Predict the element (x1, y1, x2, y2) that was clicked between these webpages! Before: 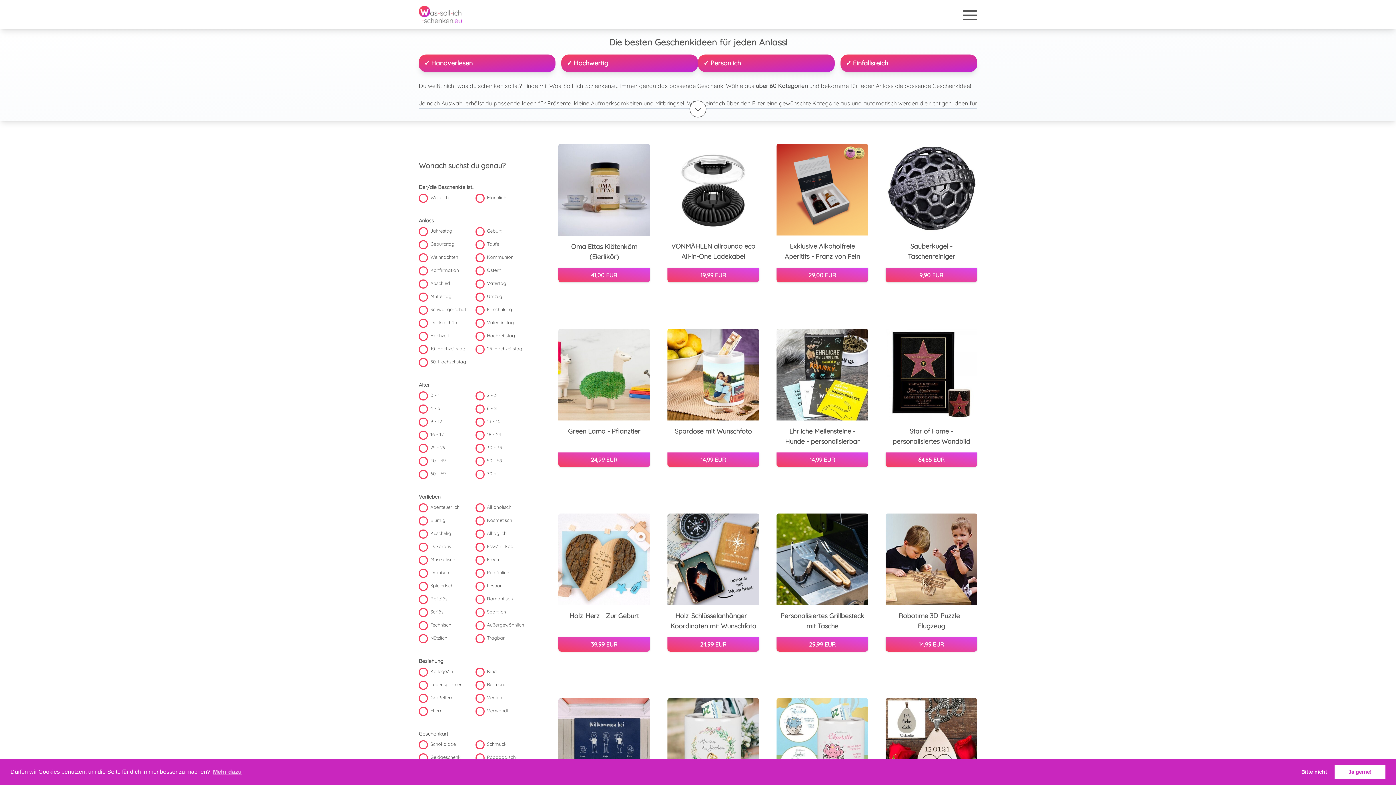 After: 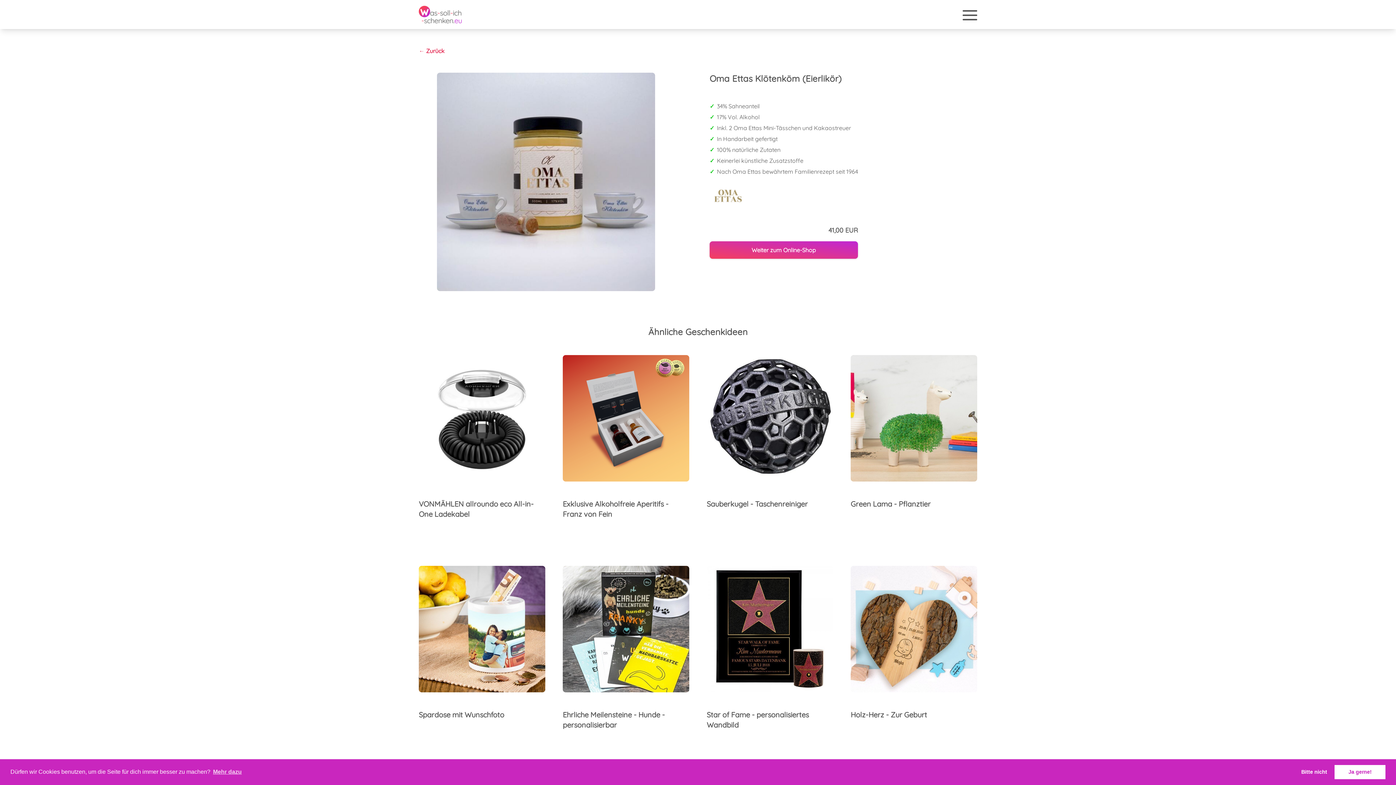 Action: label: Oma Ettas Klötenköm (Eierlikör)
41,00 EUR bbox: (558, 144, 650, 282)